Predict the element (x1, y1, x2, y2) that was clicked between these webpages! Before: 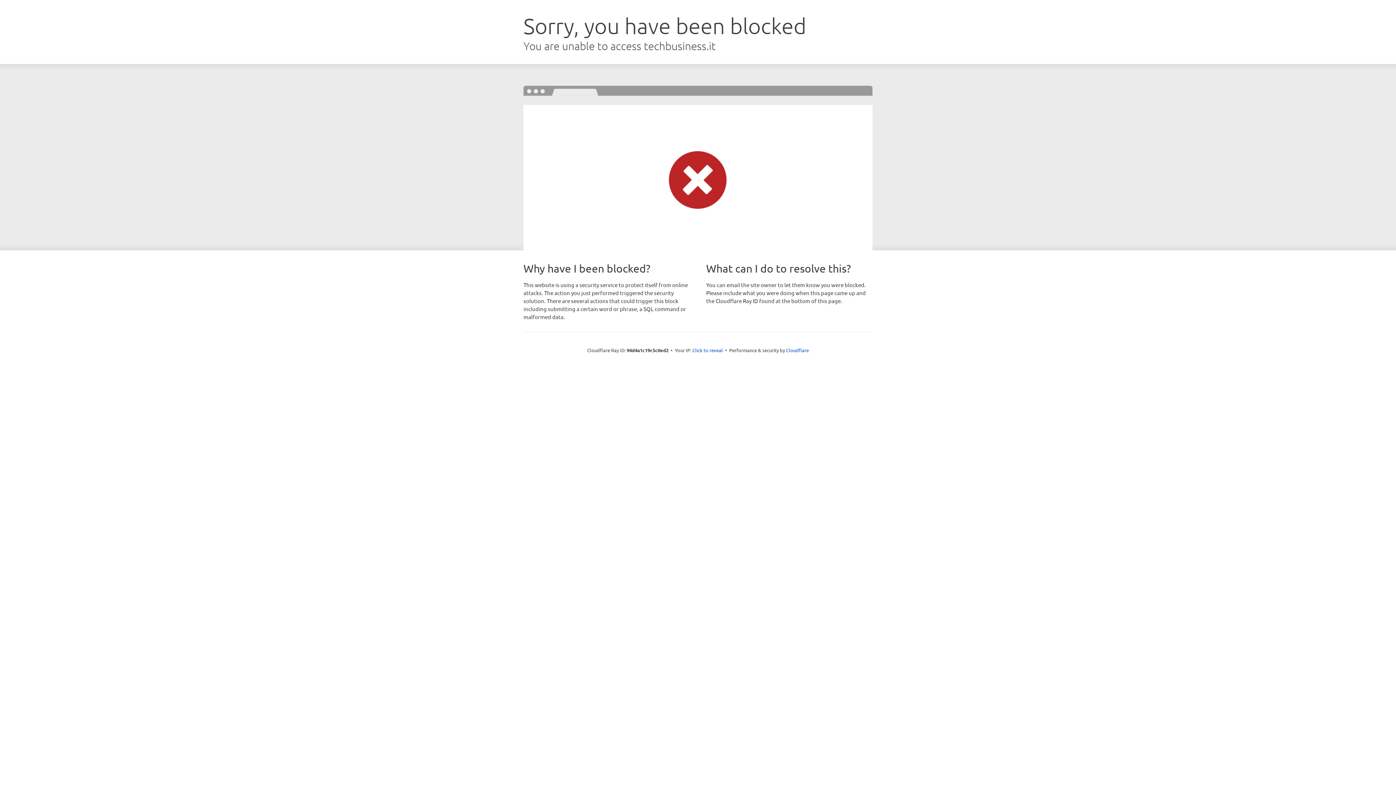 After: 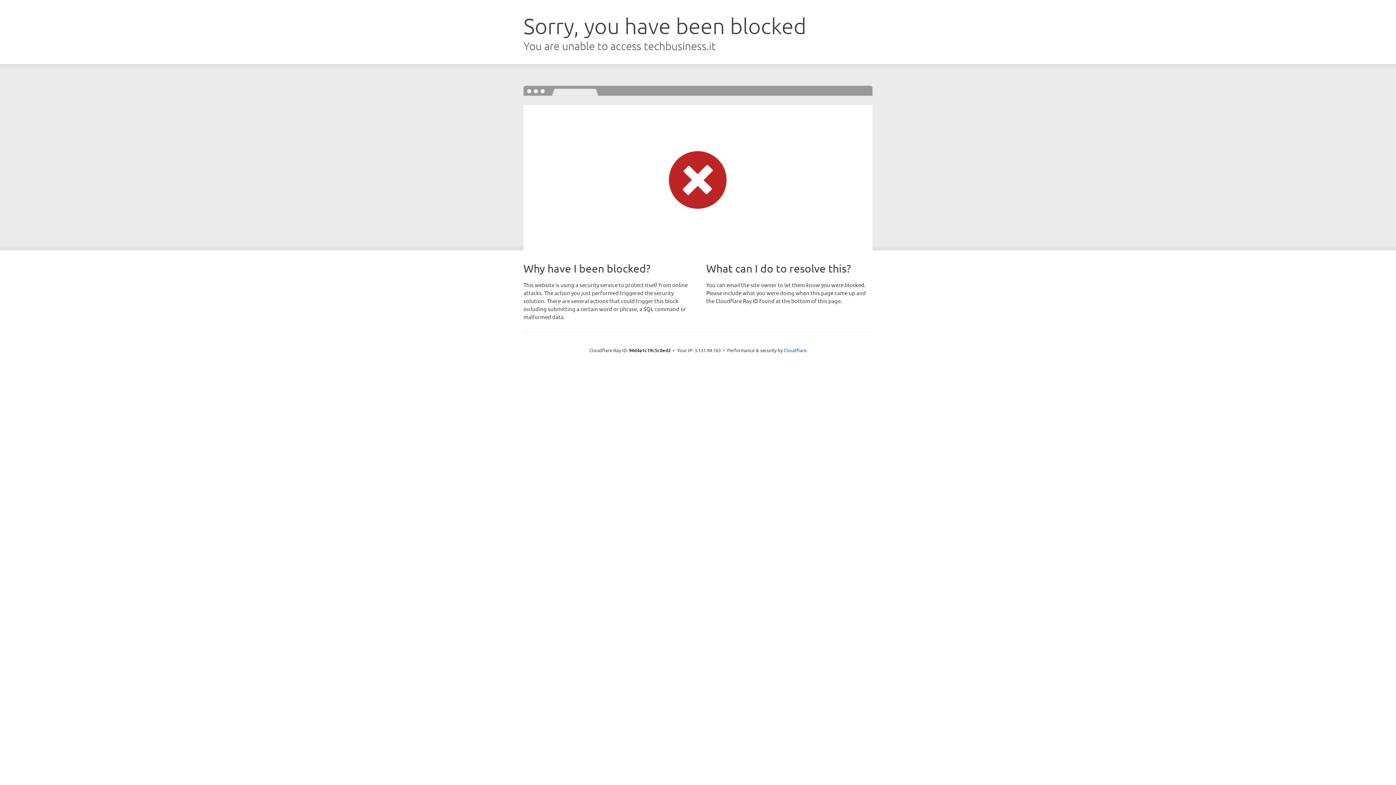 Action: label: Click to reveal bbox: (692, 346, 723, 353)